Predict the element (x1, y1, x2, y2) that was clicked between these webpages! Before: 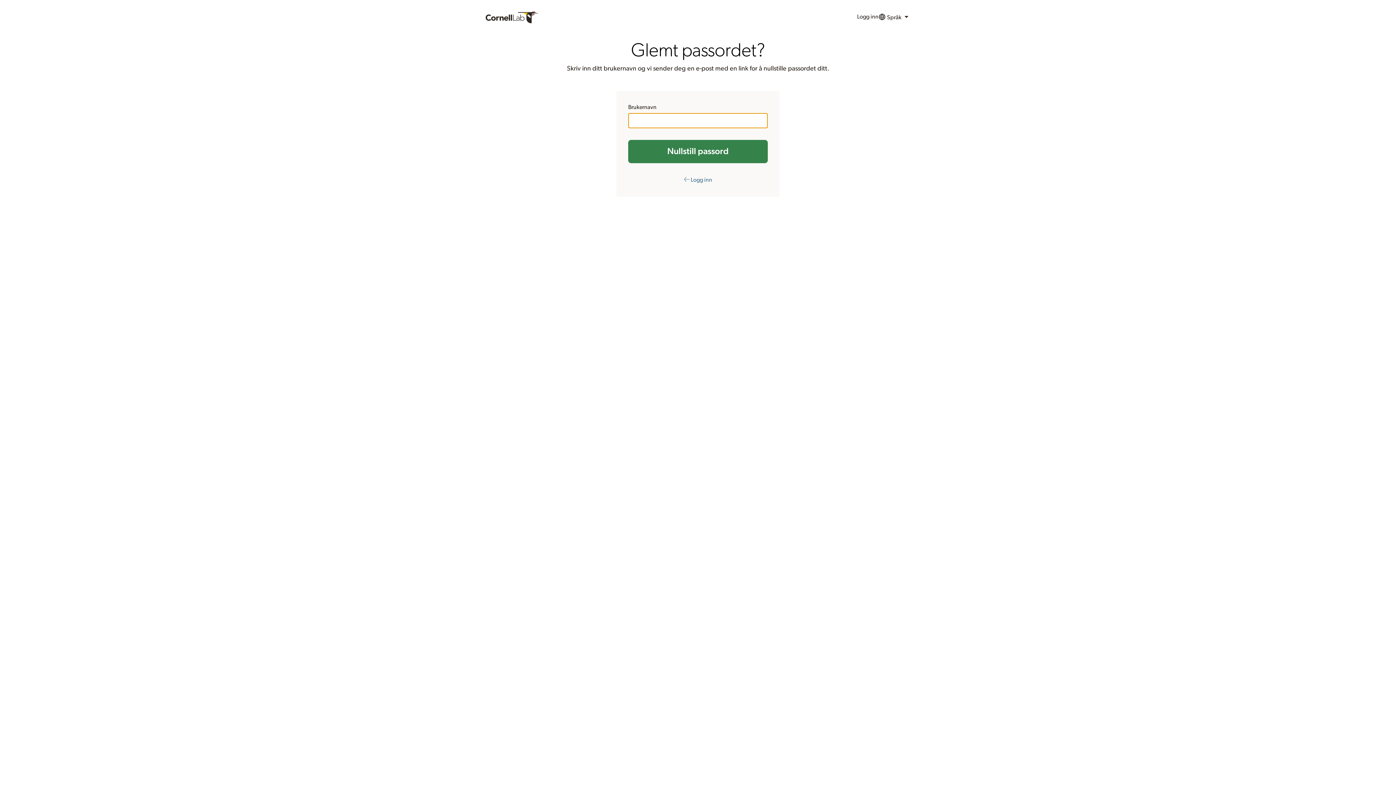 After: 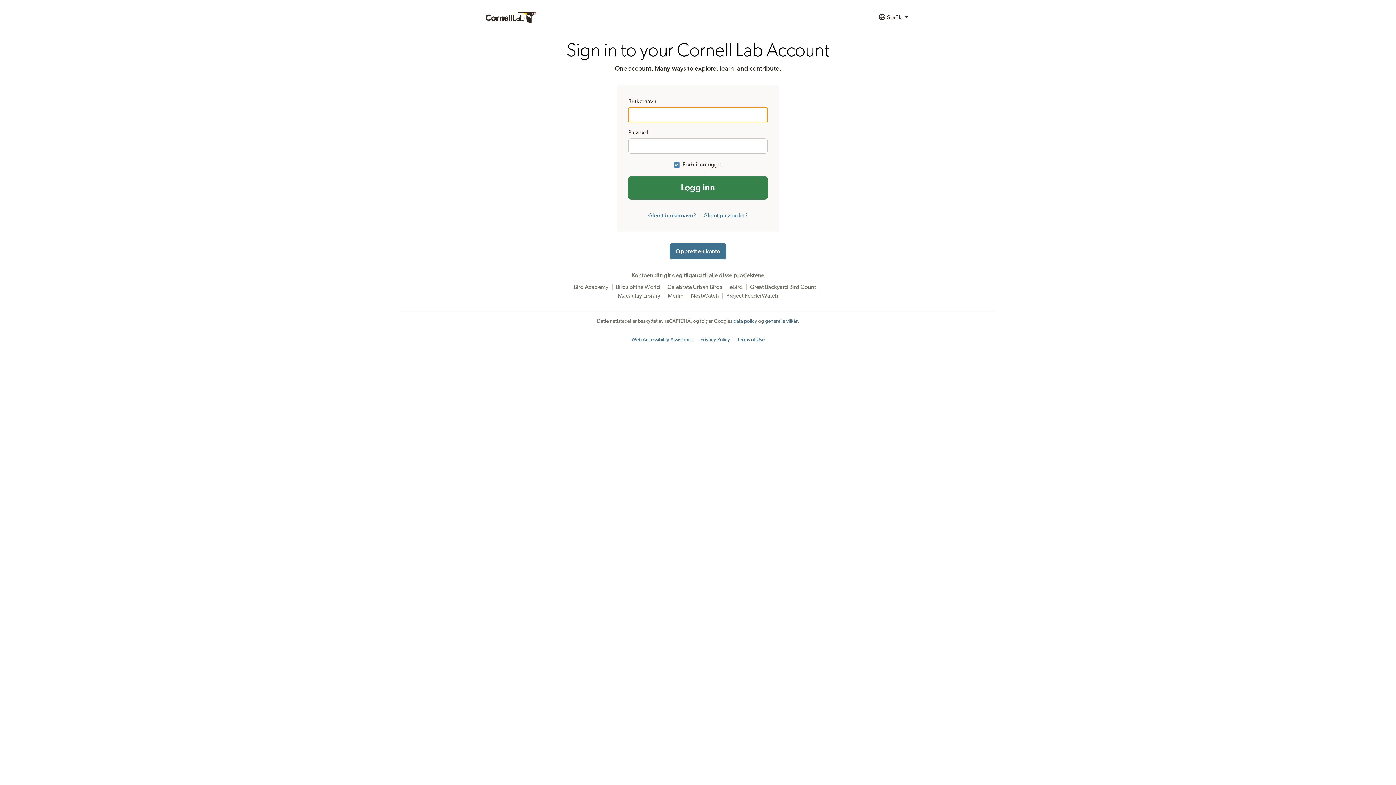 Action: label: Logg inn bbox: (857, 9, 878, 25)